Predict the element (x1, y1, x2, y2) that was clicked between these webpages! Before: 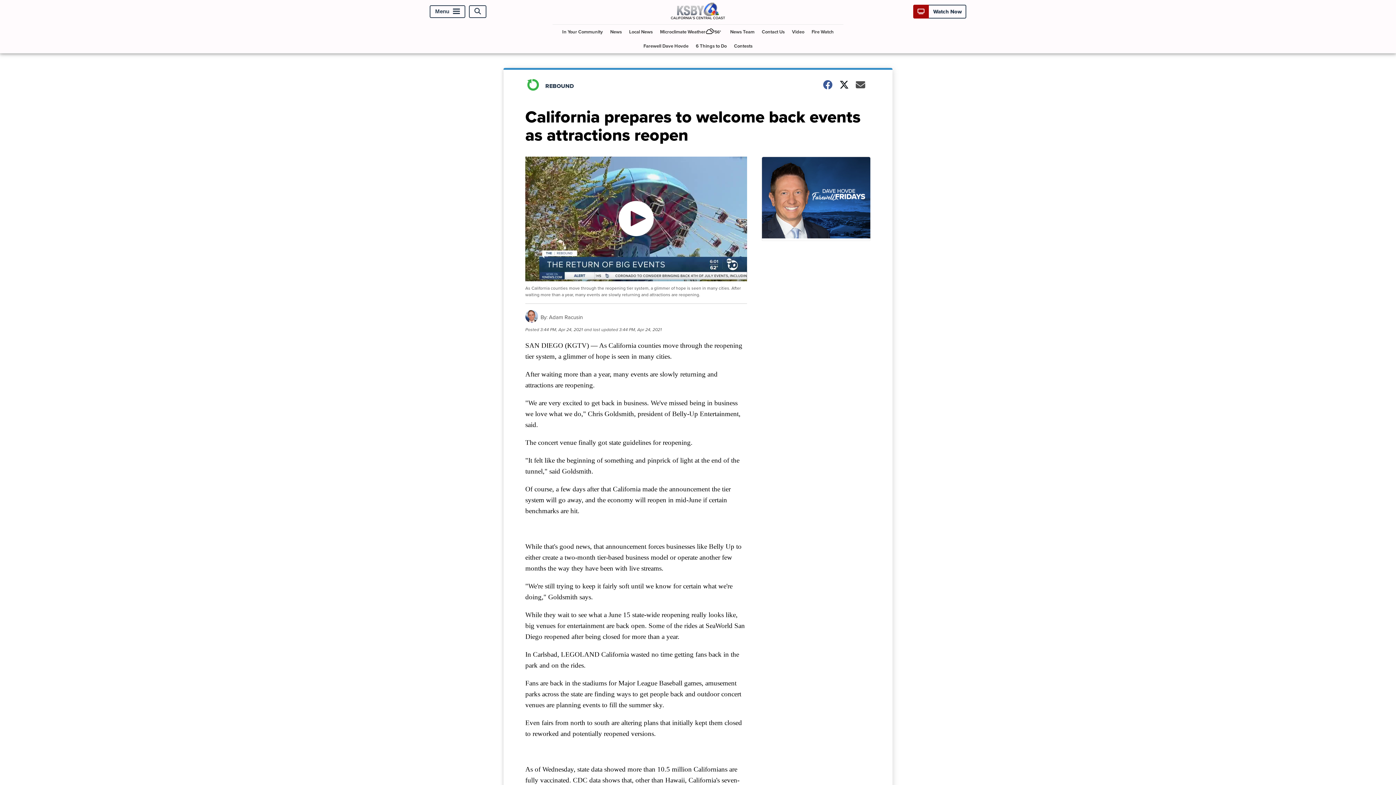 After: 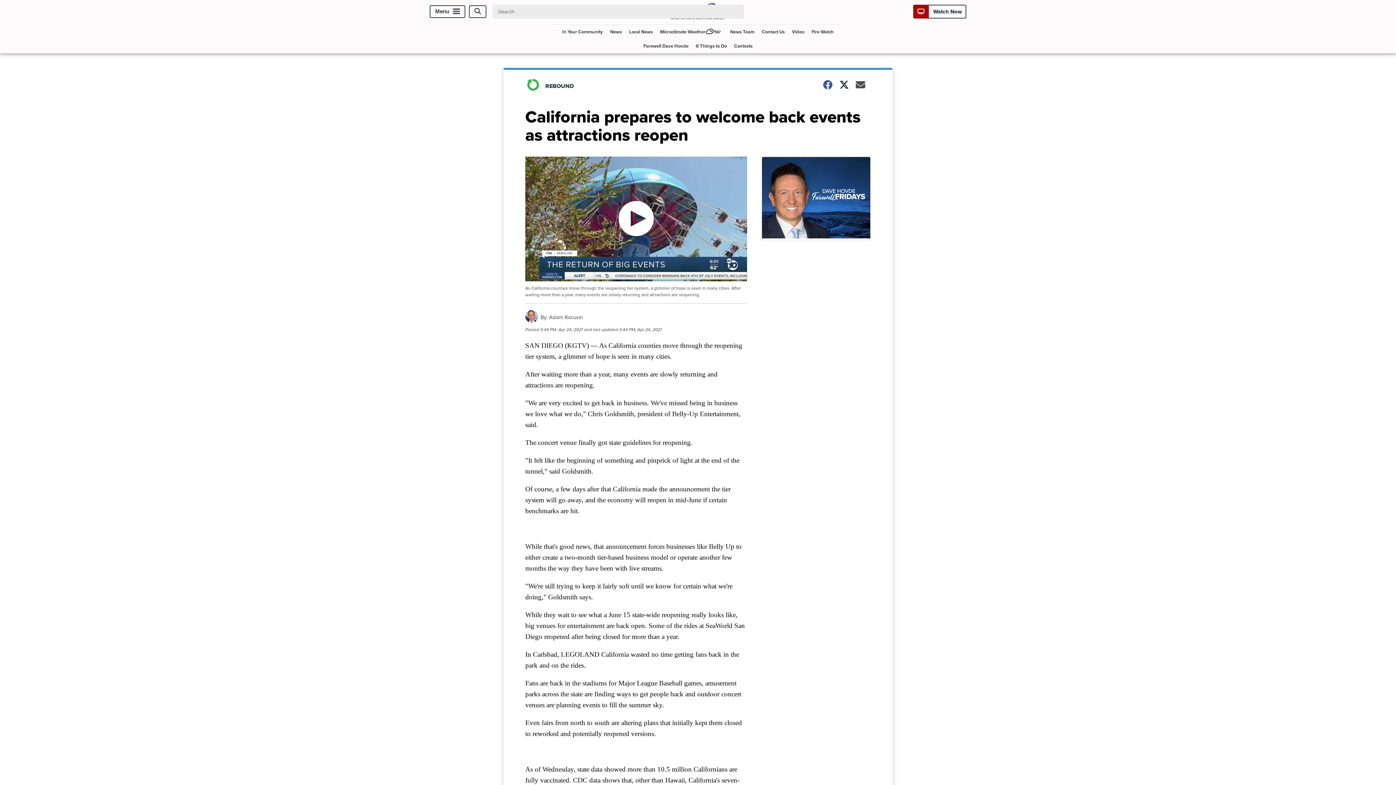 Action: bbox: (469, 5, 486, 17) label: Open Search